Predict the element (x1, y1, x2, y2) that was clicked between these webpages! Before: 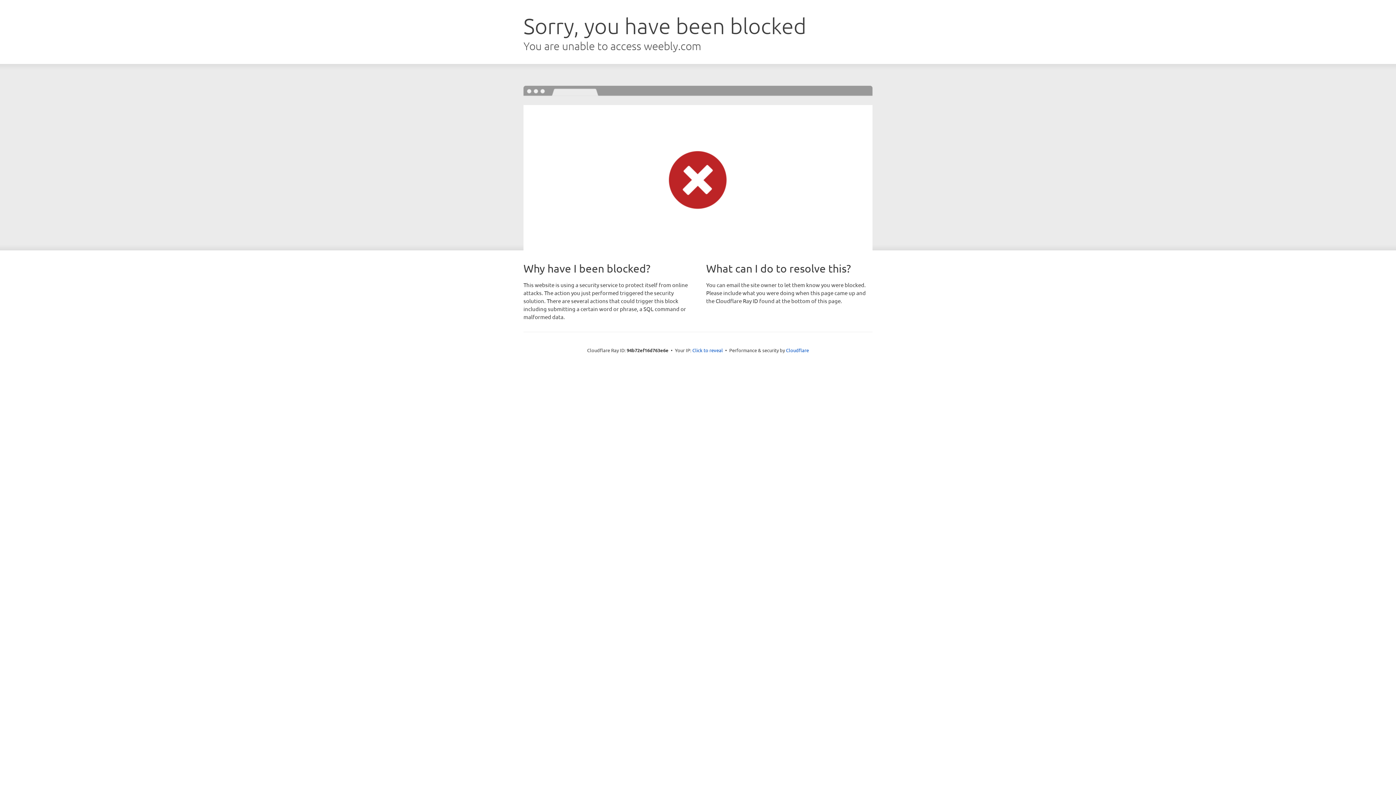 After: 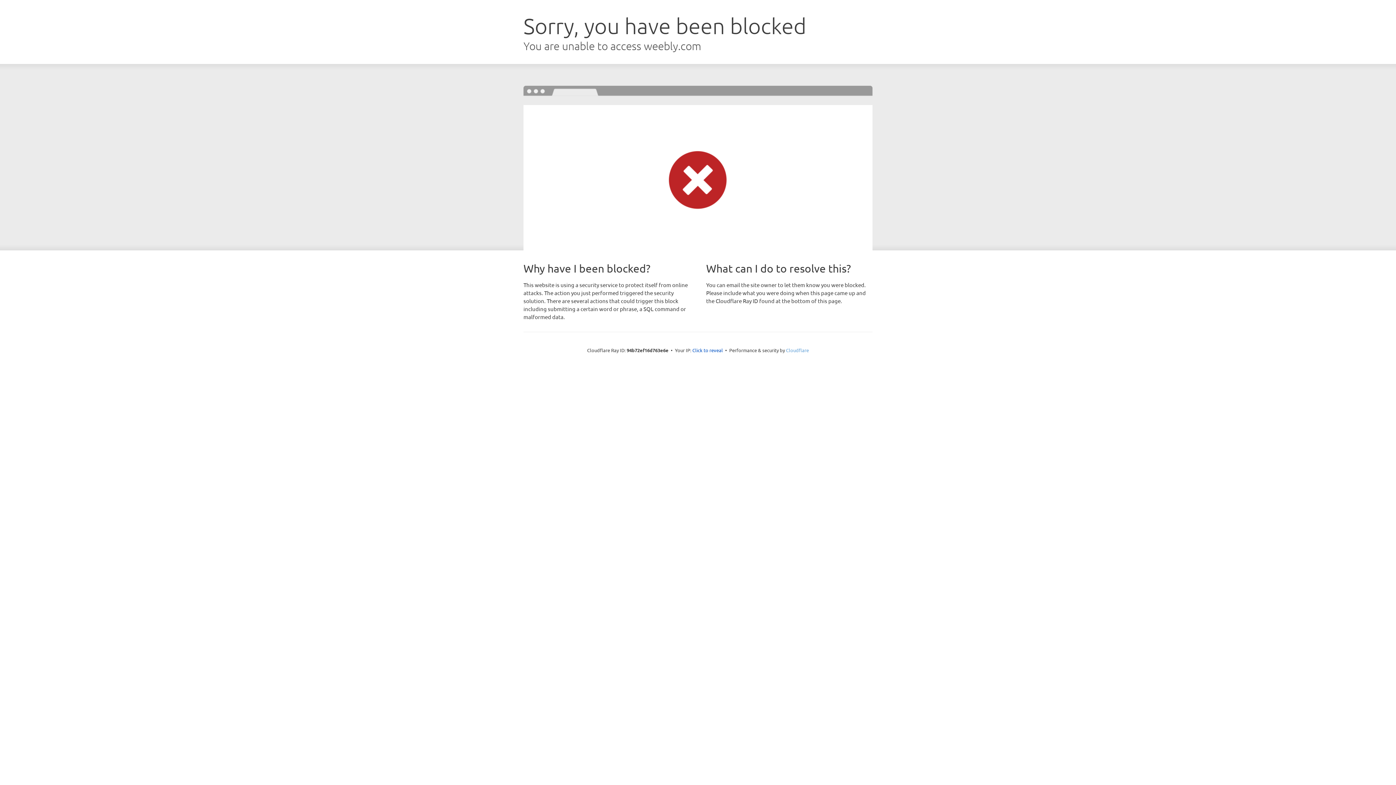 Action: label: Cloudflare bbox: (786, 347, 809, 353)